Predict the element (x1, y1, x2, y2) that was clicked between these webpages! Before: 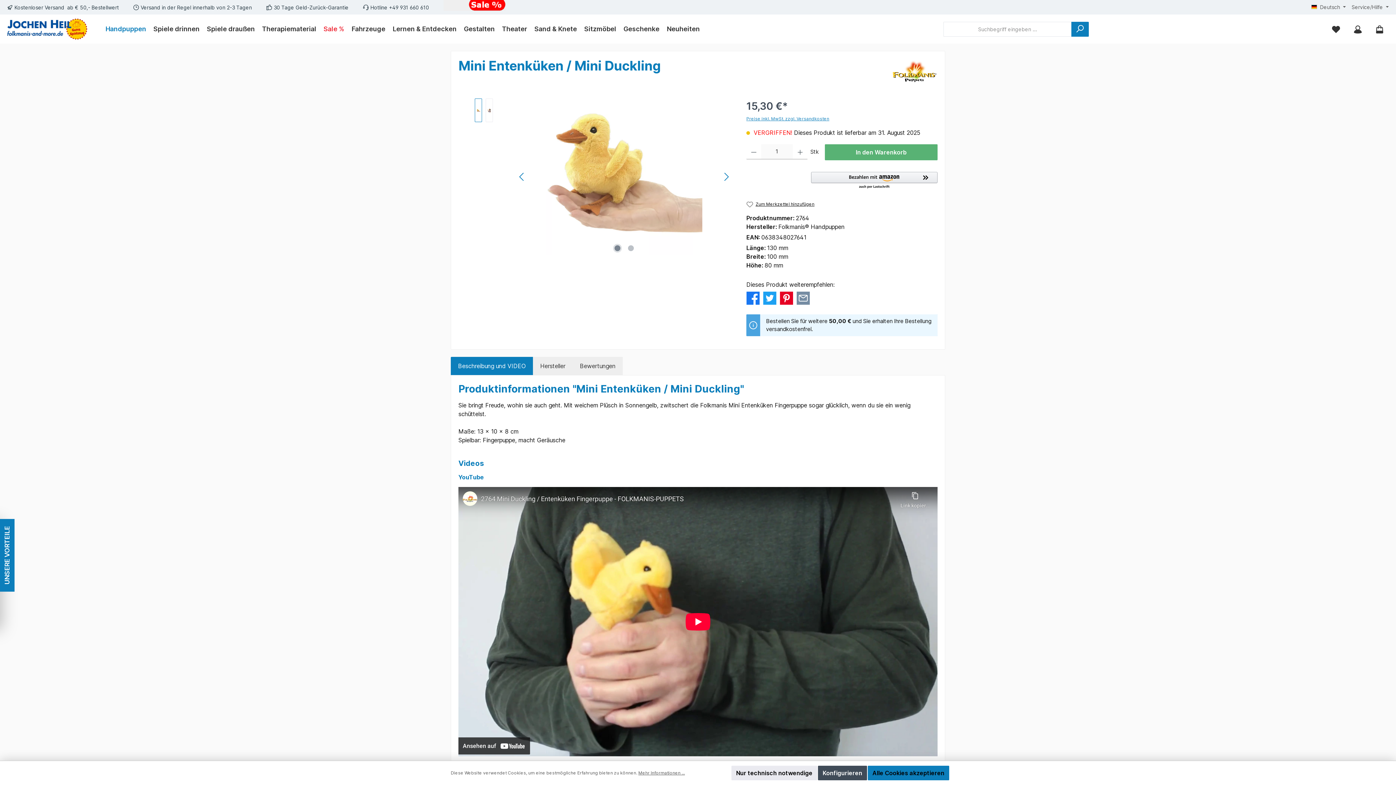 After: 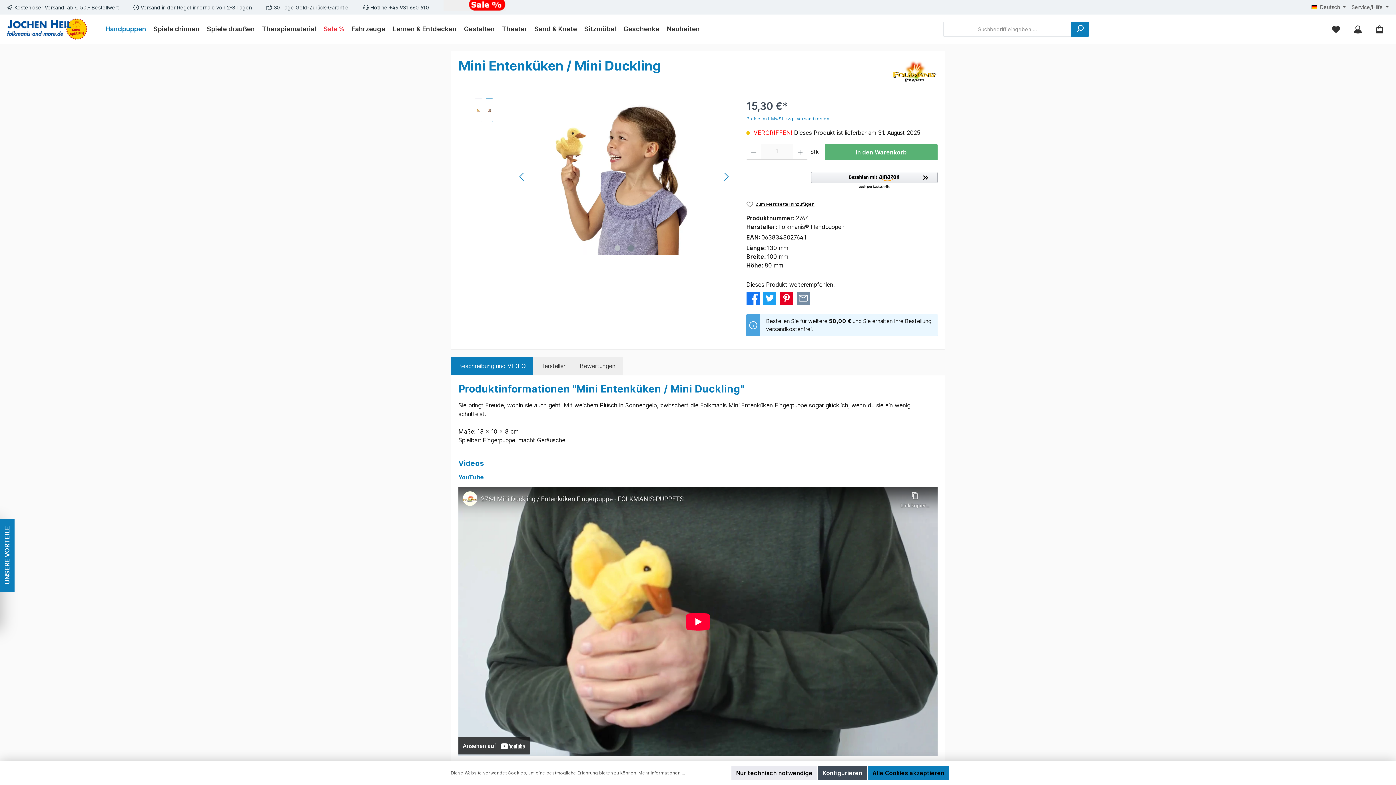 Action: label: Zeige Bild 2 von 2 bbox: (628, 245, 633, 251)